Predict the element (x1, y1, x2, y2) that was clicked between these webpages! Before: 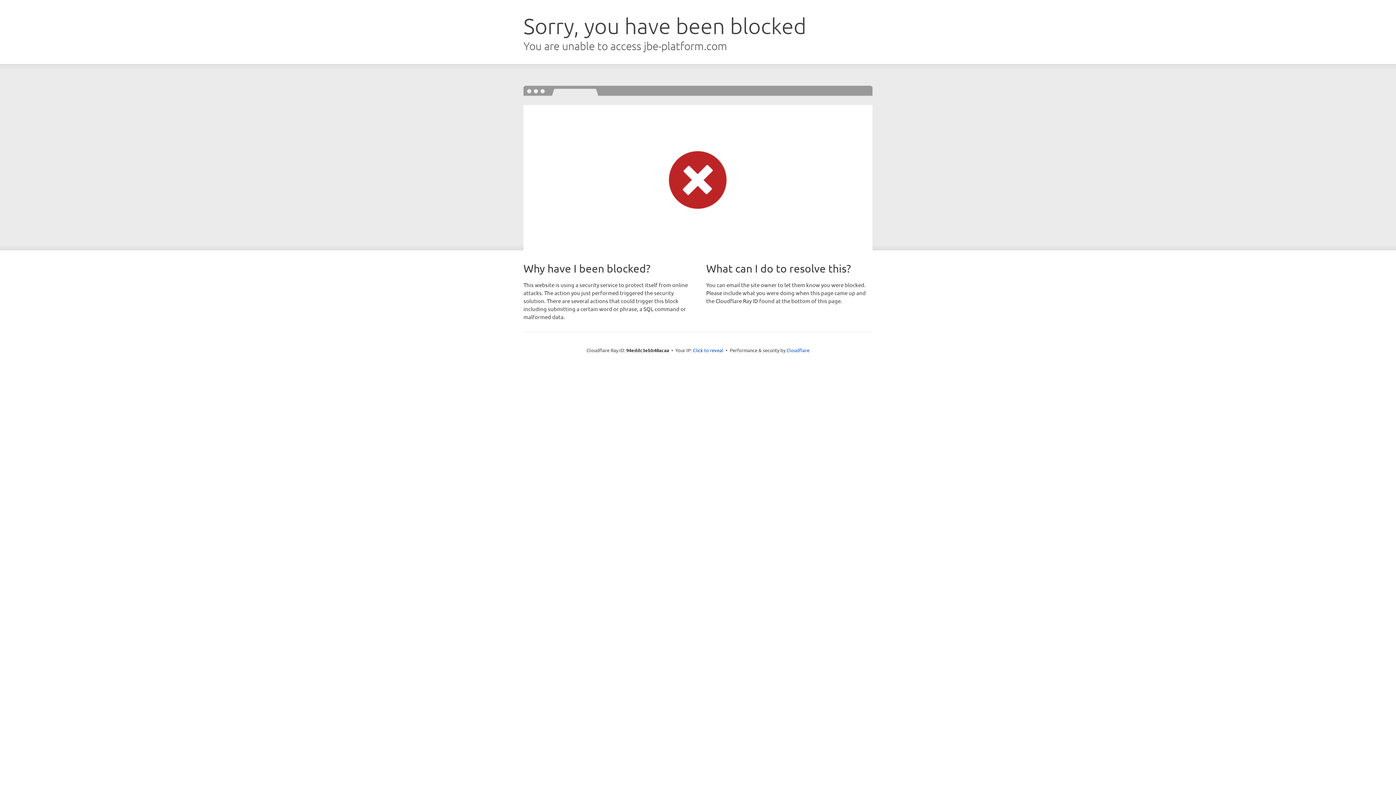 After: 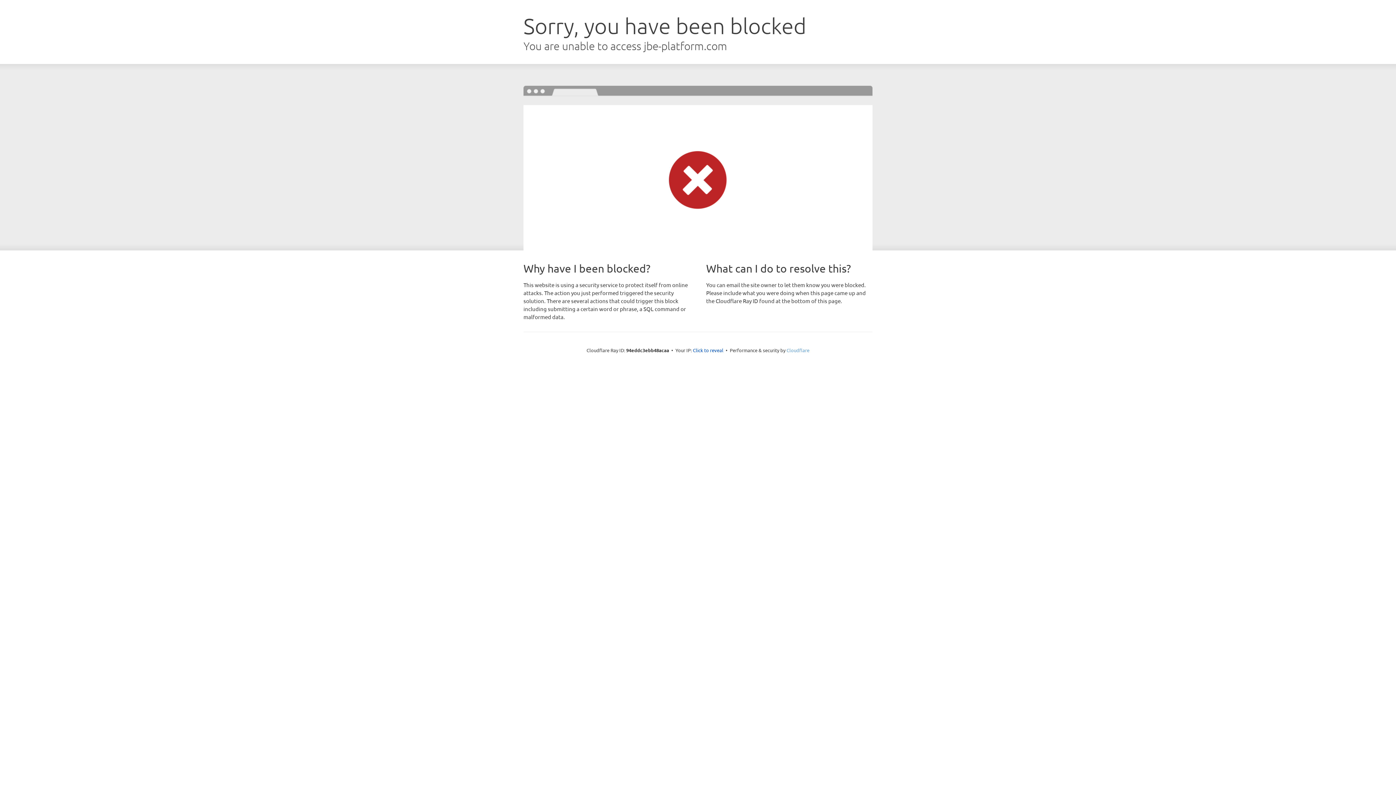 Action: bbox: (786, 347, 809, 353) label: Cloudflare